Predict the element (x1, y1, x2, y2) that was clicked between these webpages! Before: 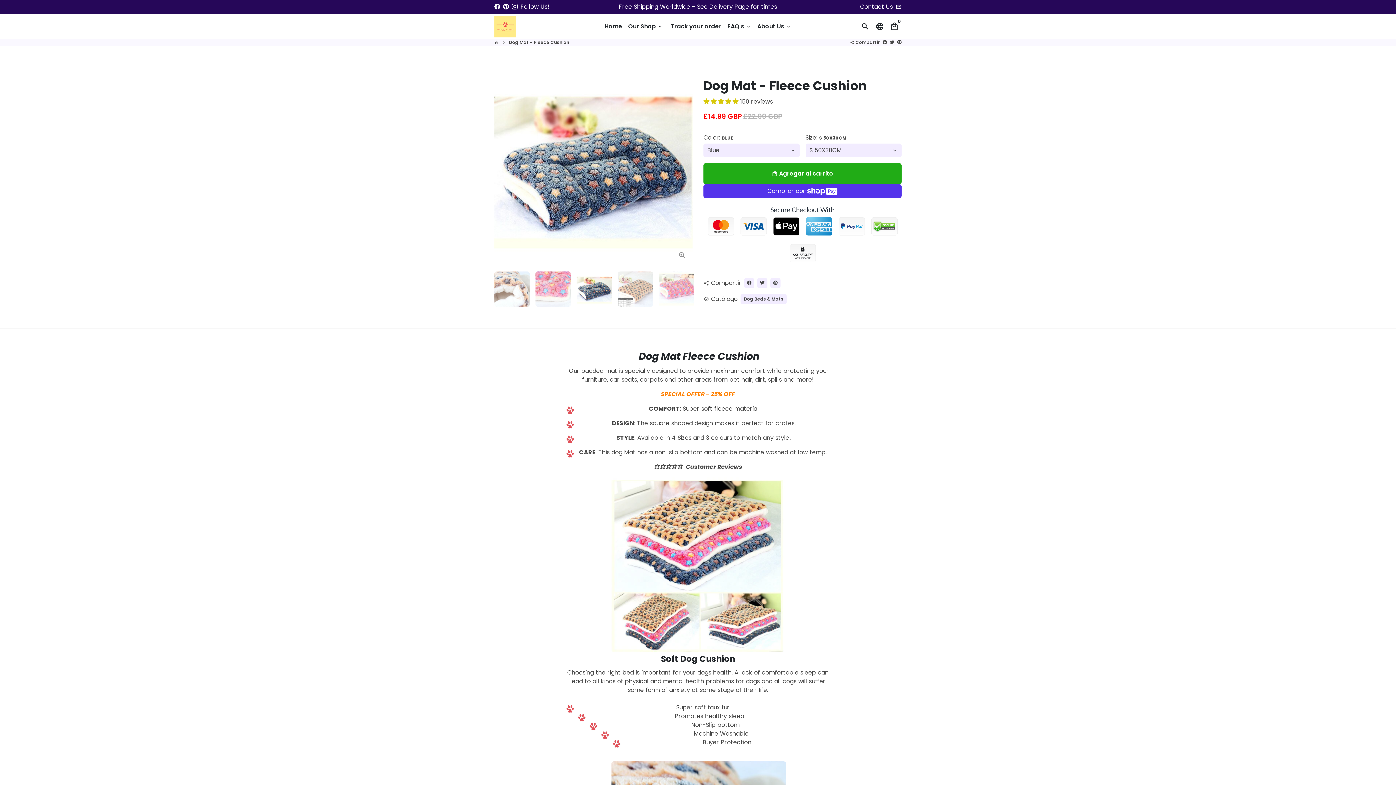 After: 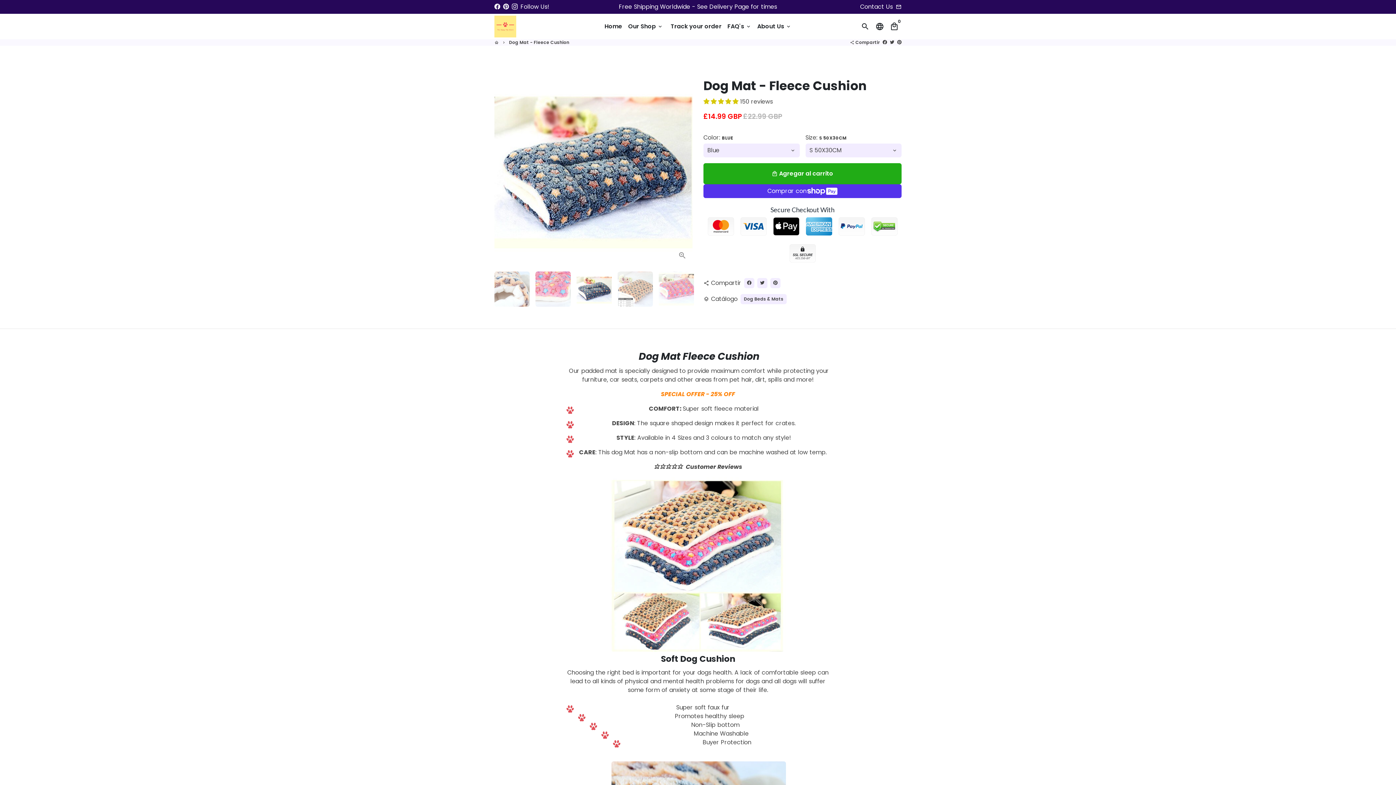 Action: bbox: (576, 271, 612, 306)